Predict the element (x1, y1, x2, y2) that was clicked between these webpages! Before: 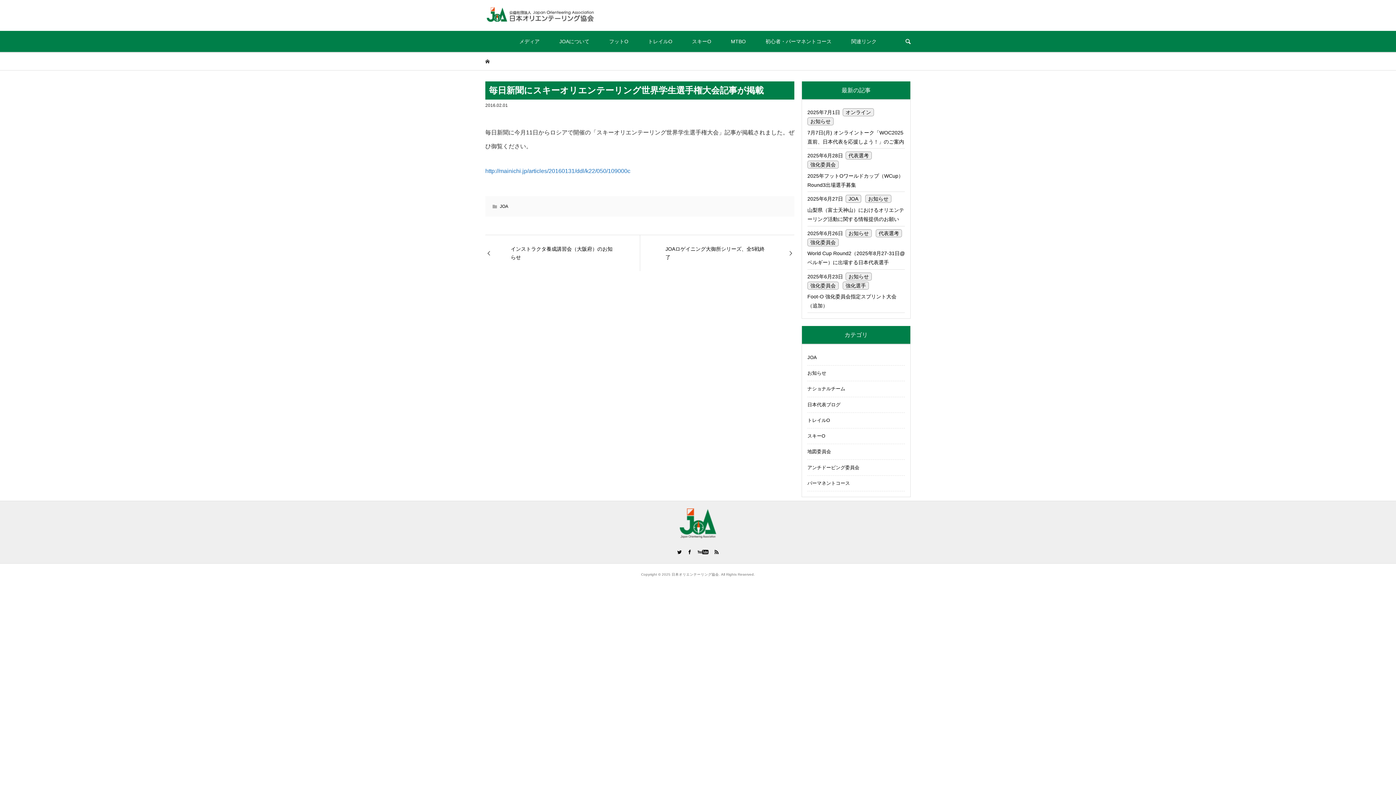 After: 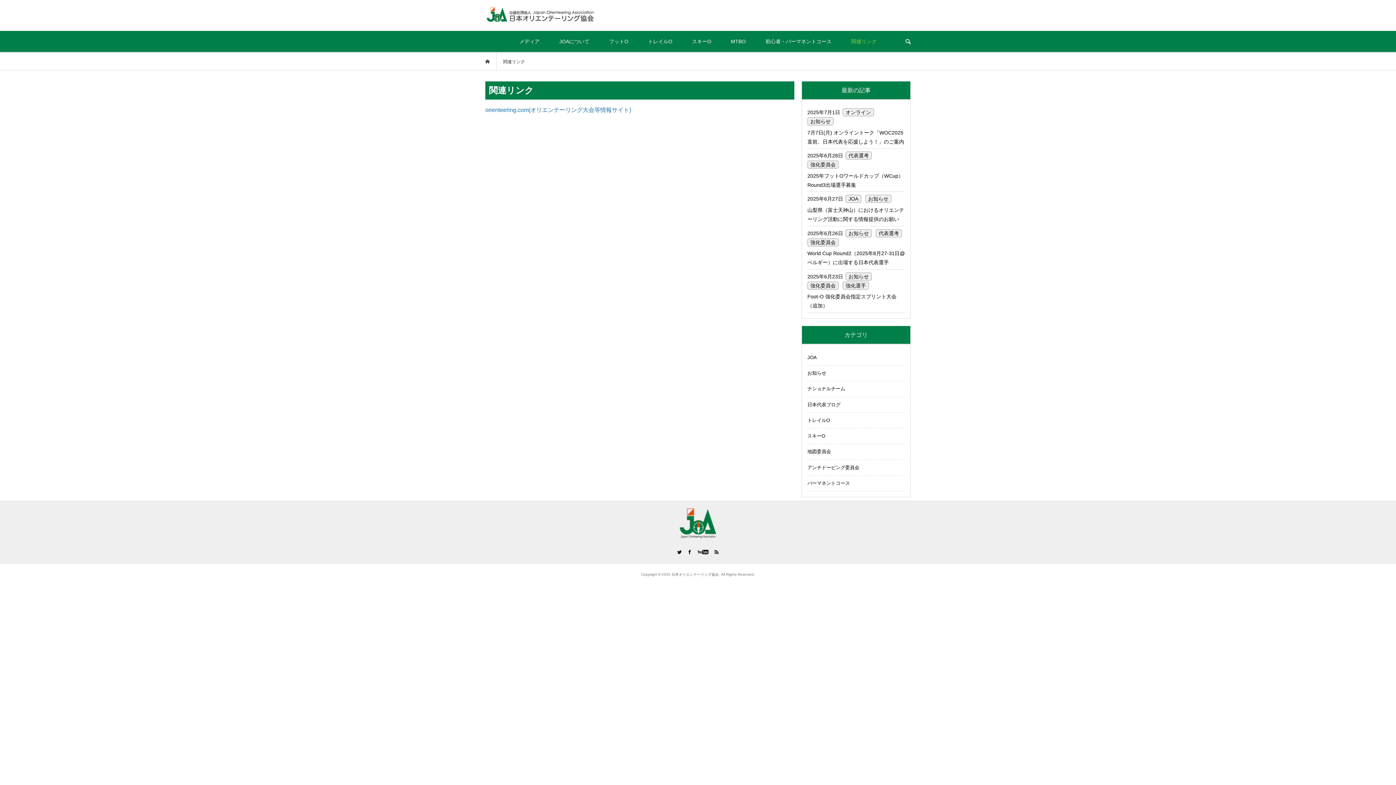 Action: label: 関連リンク bbox: (842, 30, 886, 52)